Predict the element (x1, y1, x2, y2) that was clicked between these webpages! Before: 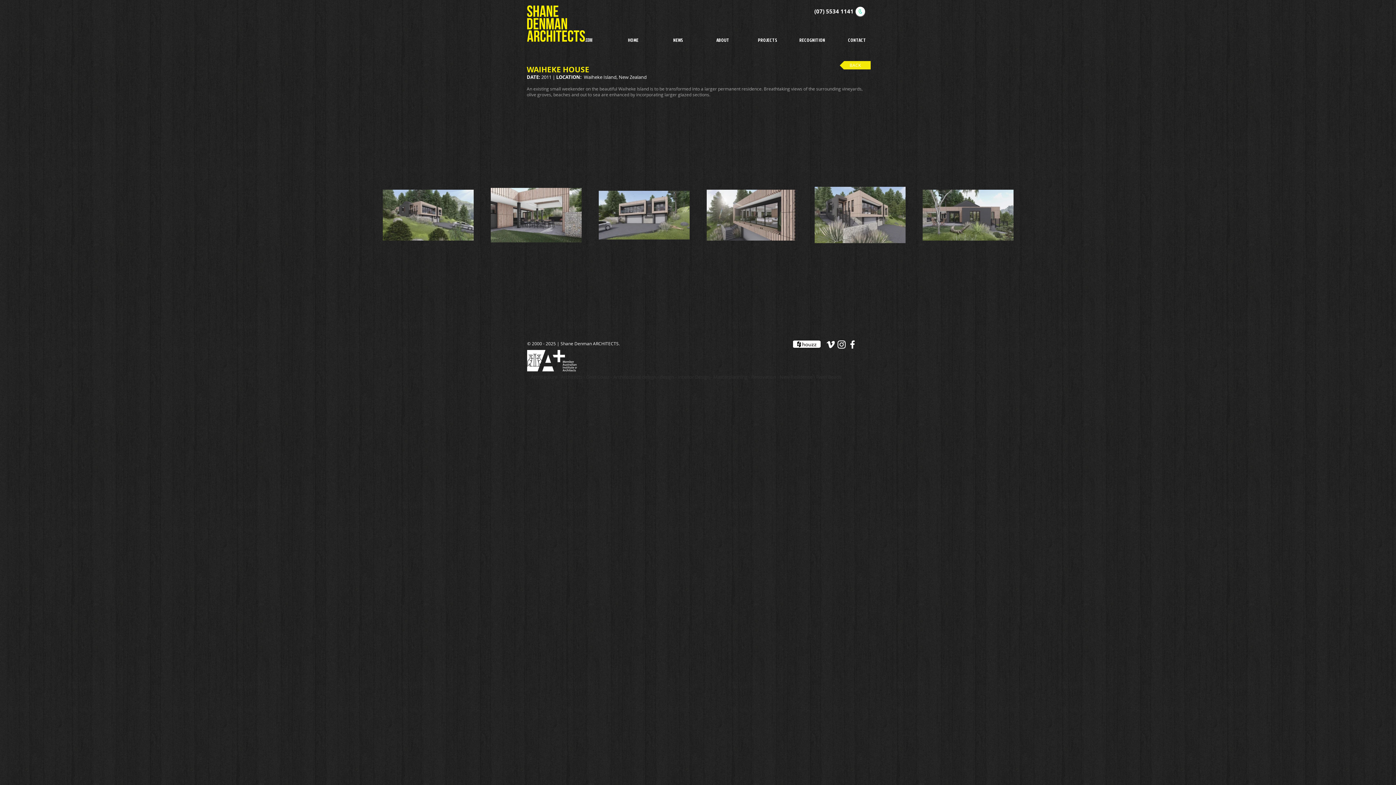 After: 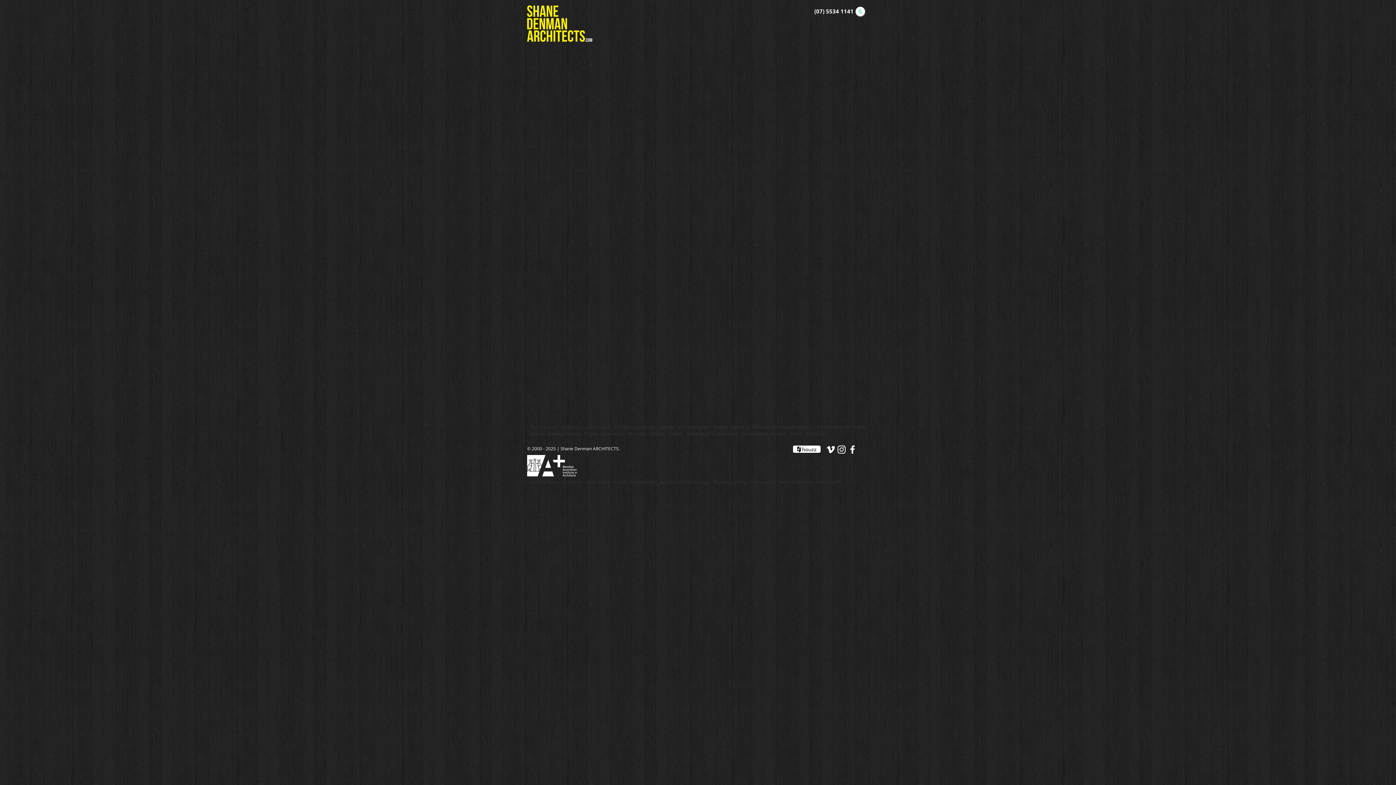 Action: bbox: (527, 5, 592, 41)